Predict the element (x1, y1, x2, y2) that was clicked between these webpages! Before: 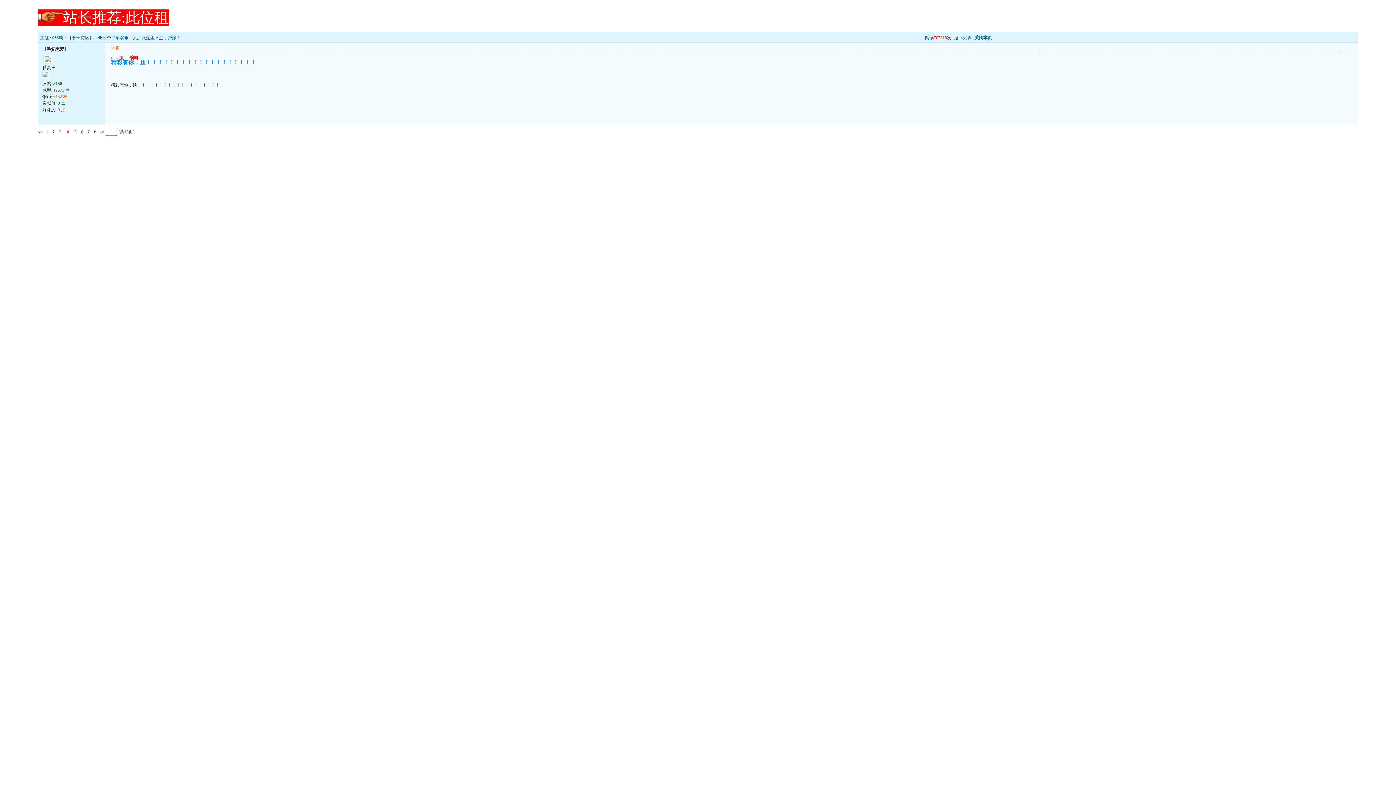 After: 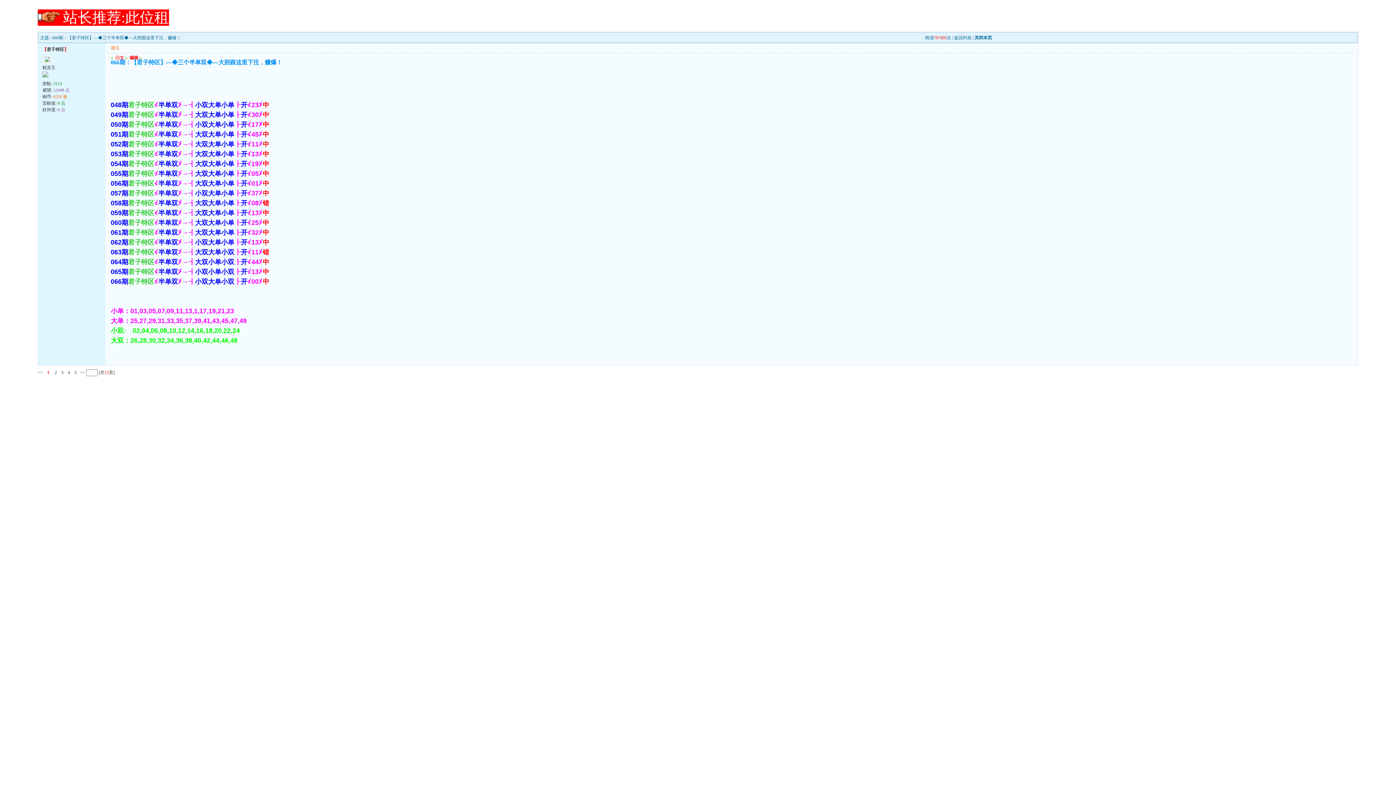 Action: bbox: (46, 129, 48, 134) label: 1